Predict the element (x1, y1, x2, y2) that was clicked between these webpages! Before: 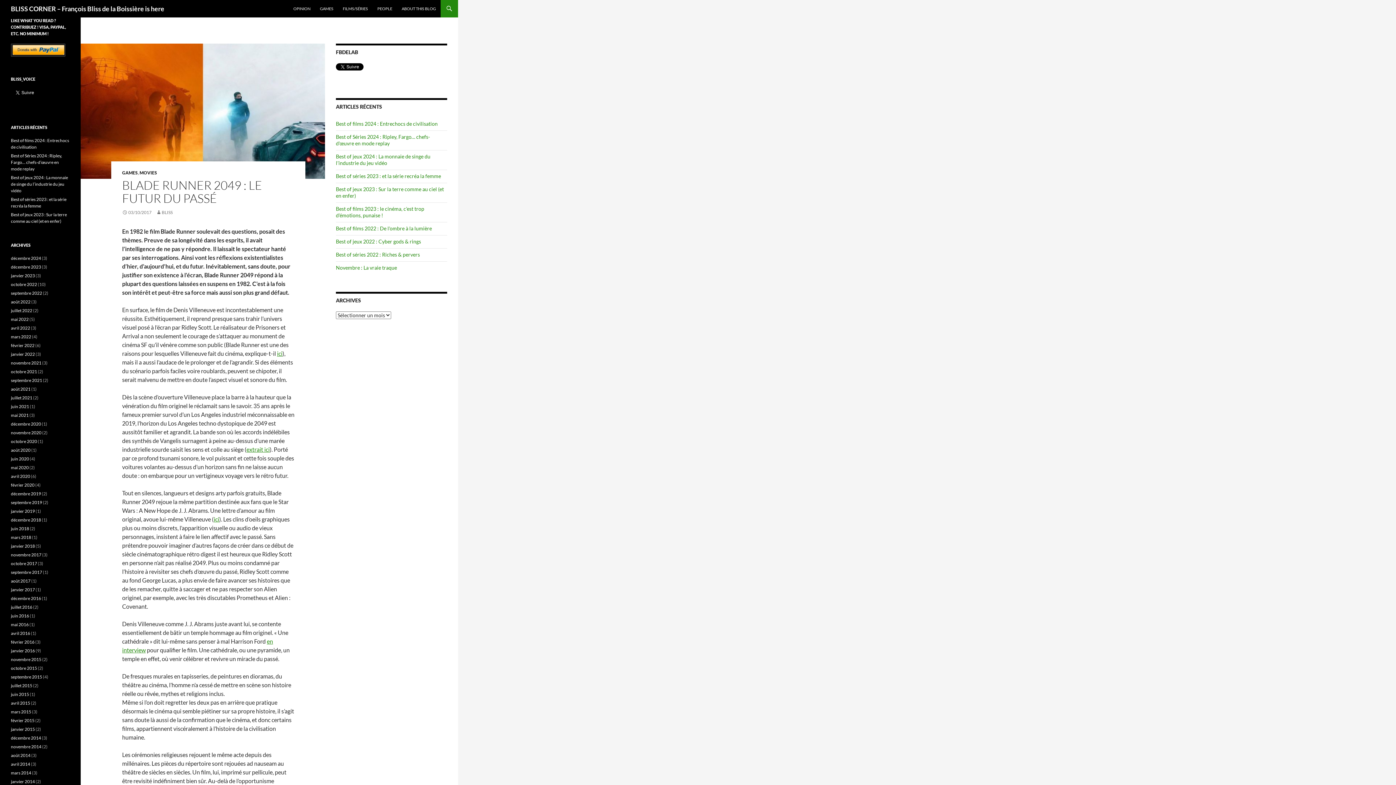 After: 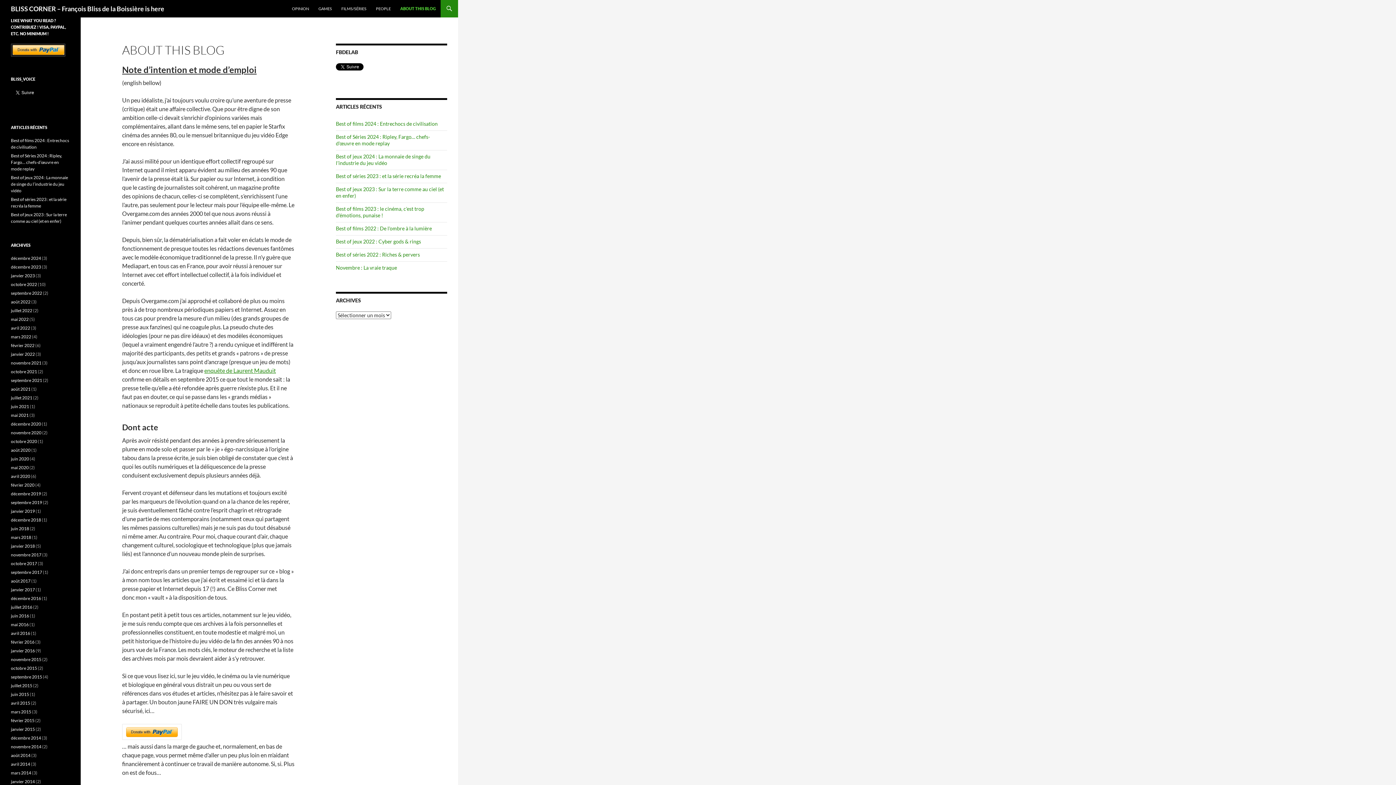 Action: label: ABOUT THIS BLOG bbox: (397, 0, 440, 17)